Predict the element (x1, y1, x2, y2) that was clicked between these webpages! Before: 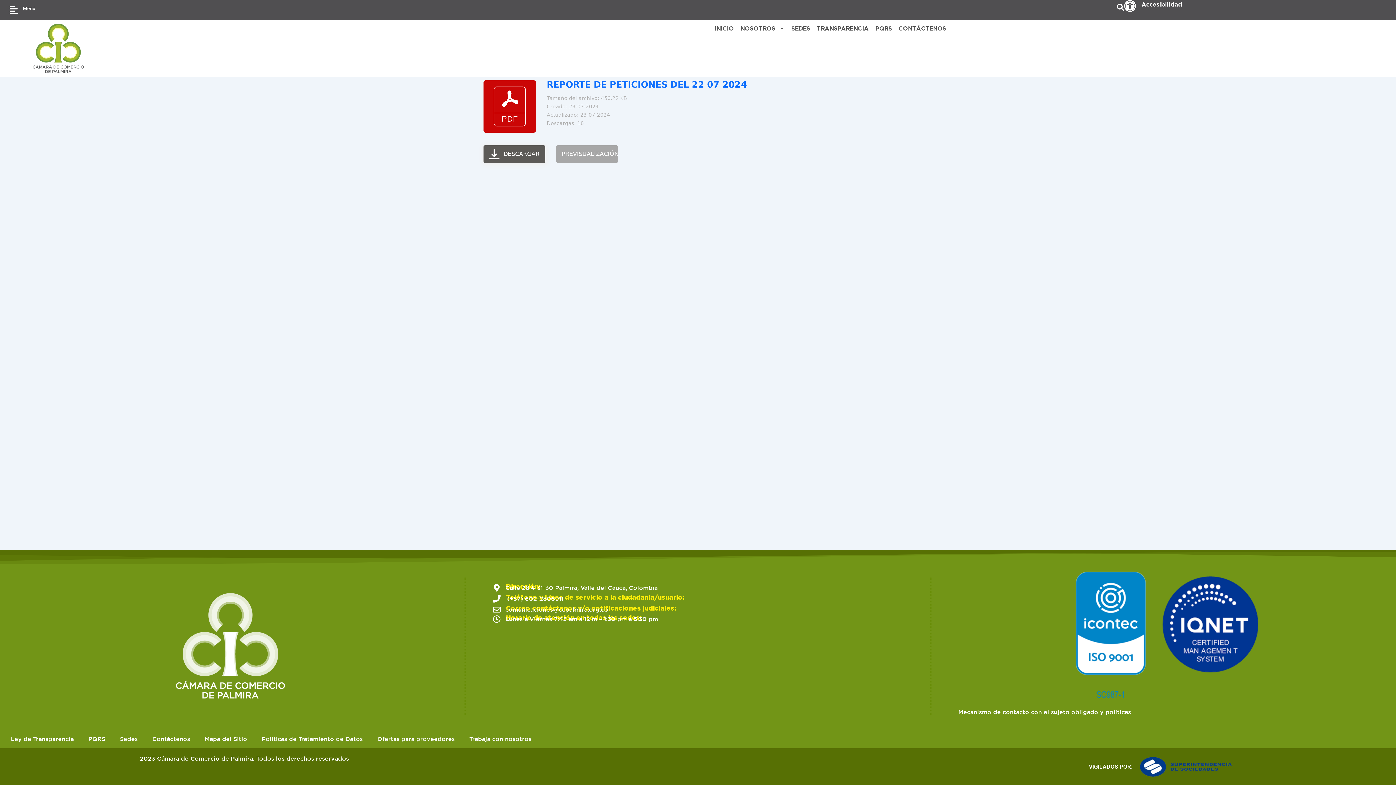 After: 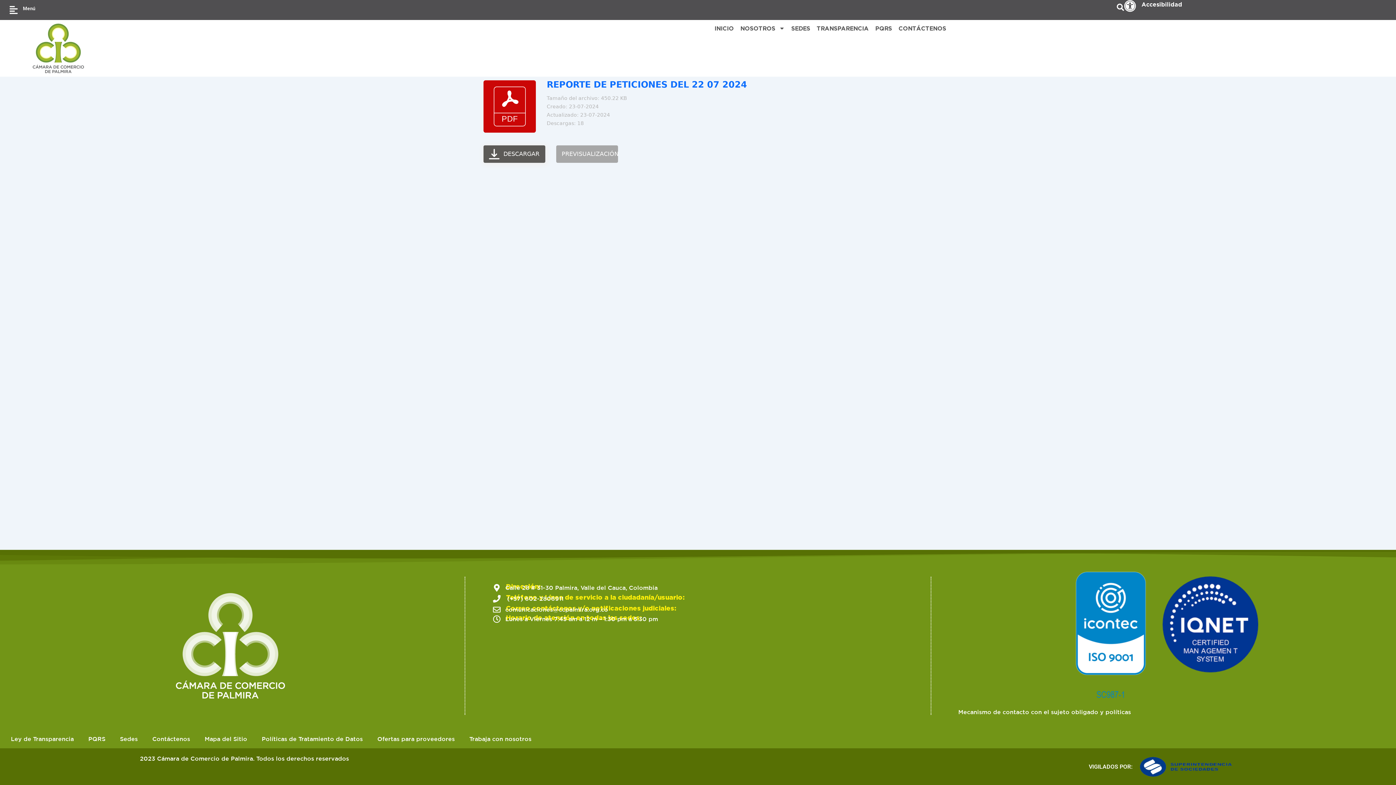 Action: bbox: (1073, 568, 1258, 705)